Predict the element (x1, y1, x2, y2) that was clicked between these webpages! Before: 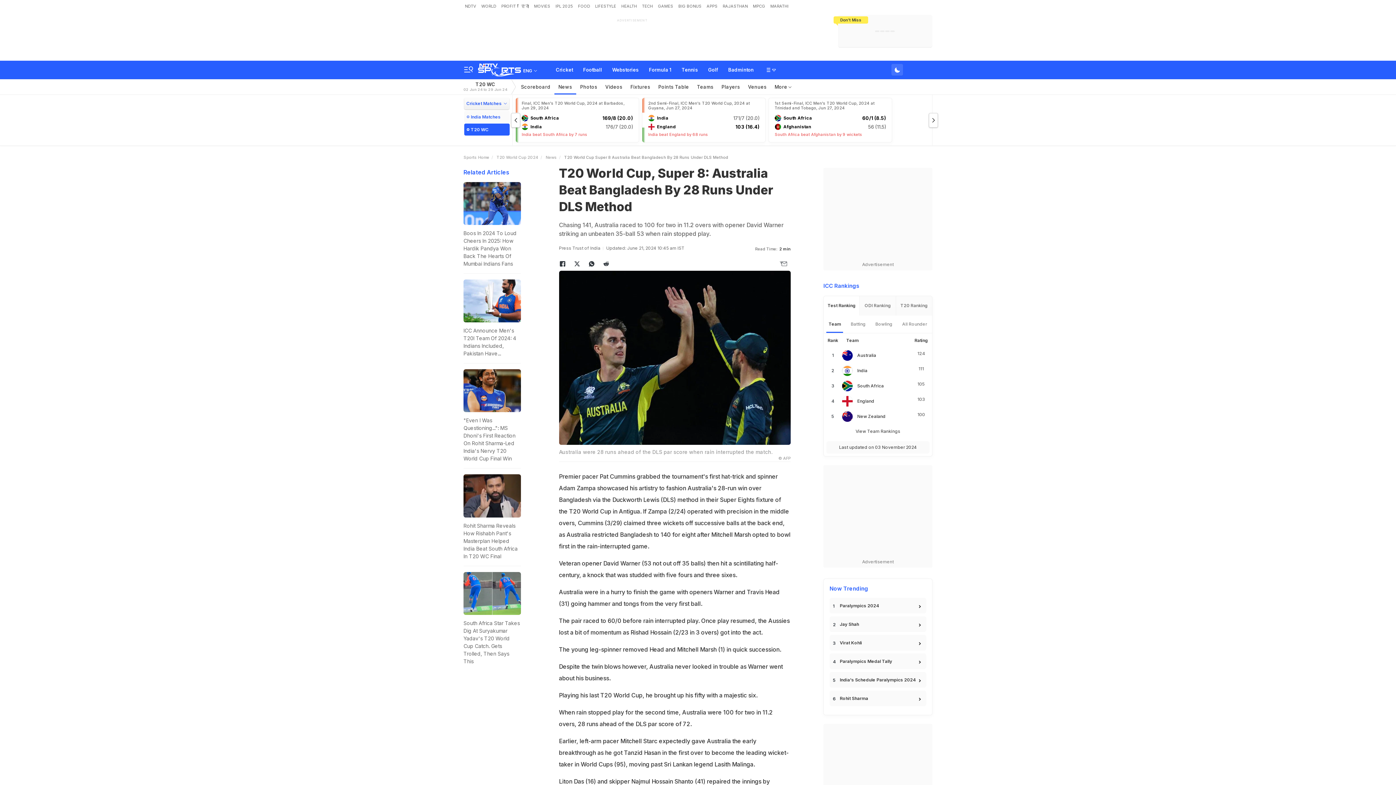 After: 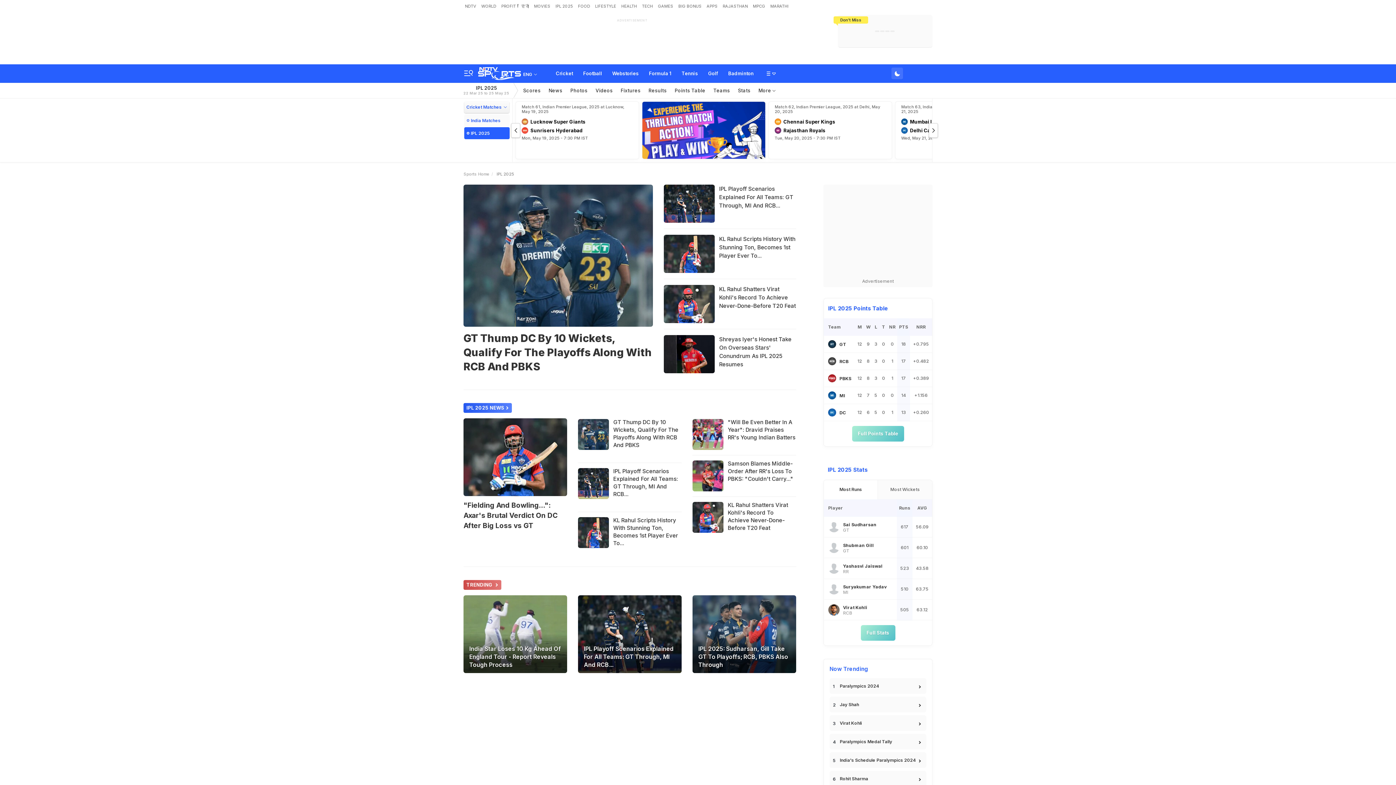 Action: bbox: (554, 0, 574, 12) label: IPL 2025